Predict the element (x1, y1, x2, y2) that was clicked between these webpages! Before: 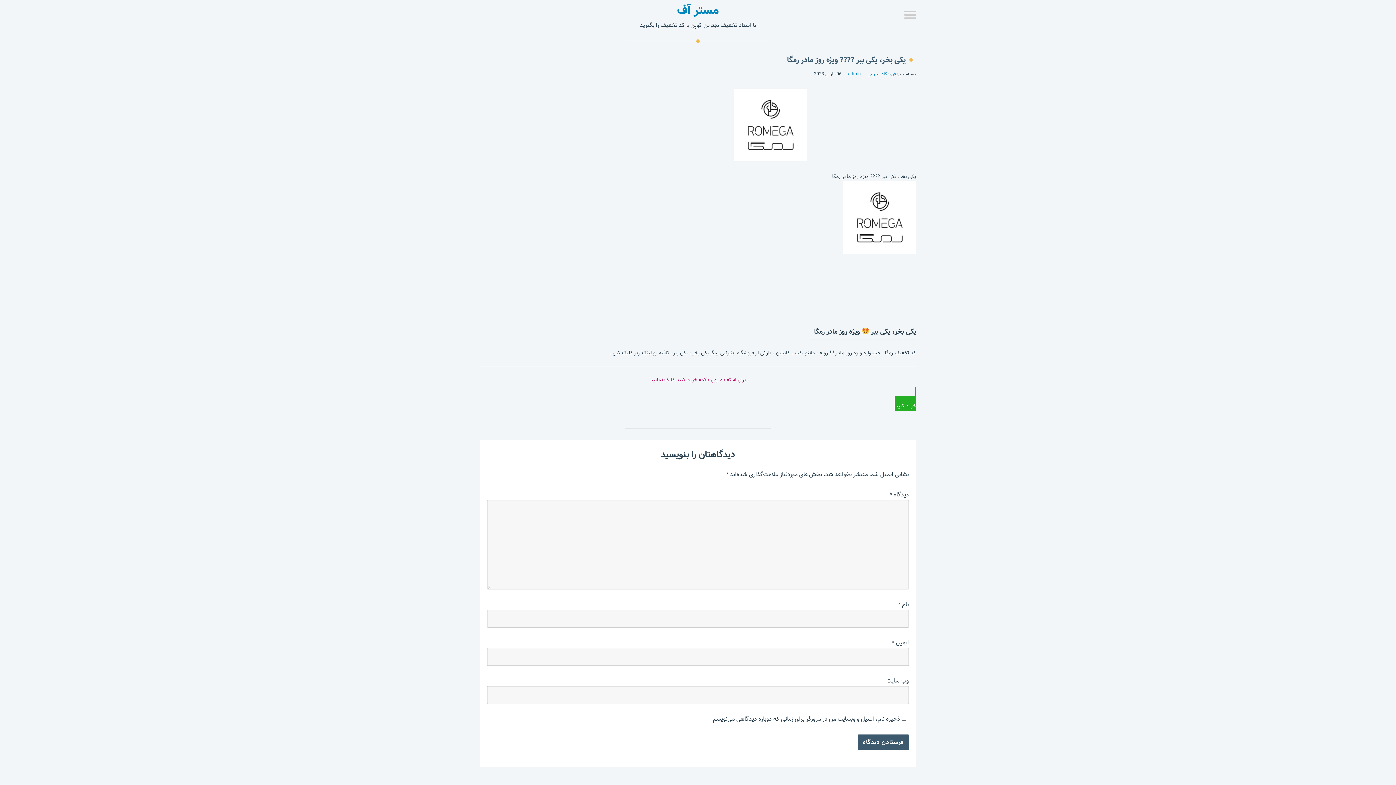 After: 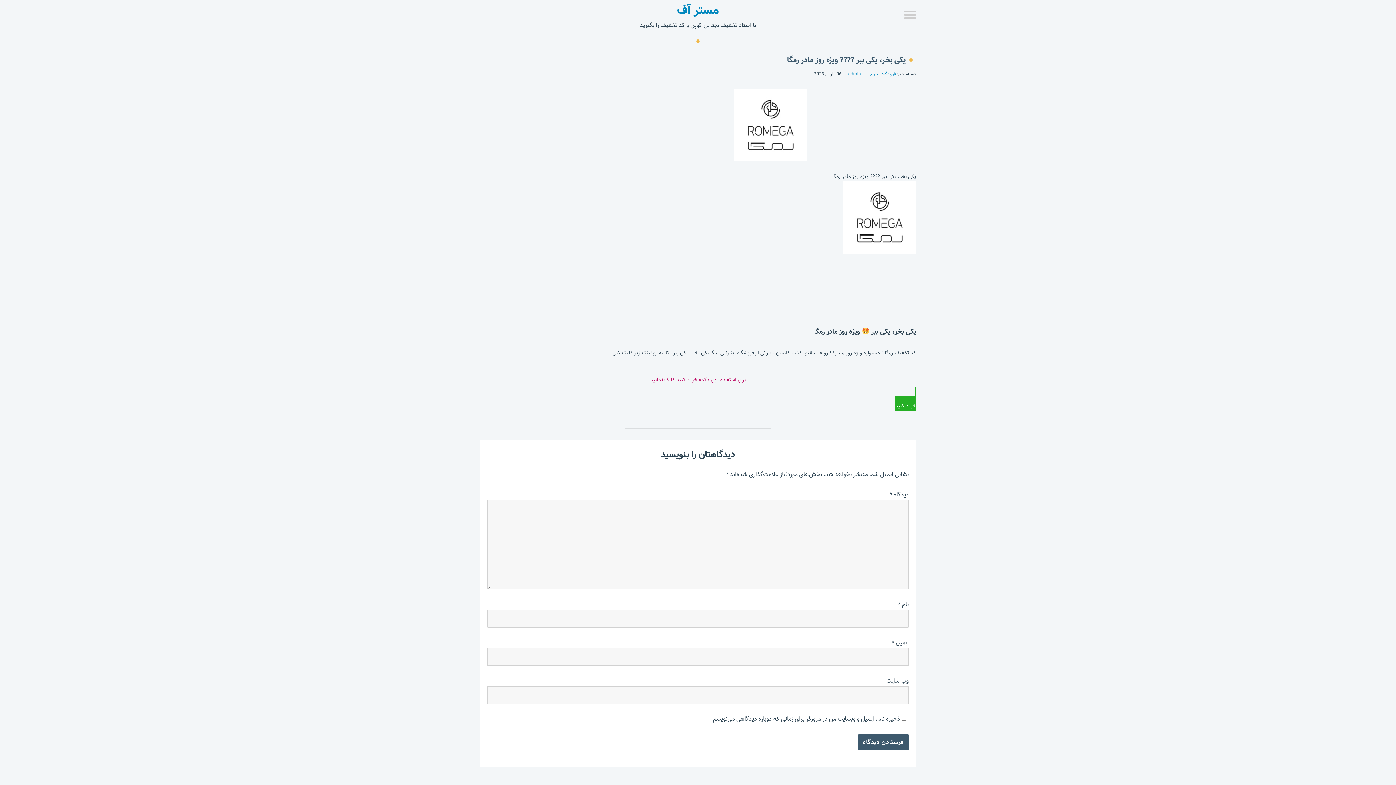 Action: label: 
خرید کنید
 bbox: (894, 387, 916, 411)